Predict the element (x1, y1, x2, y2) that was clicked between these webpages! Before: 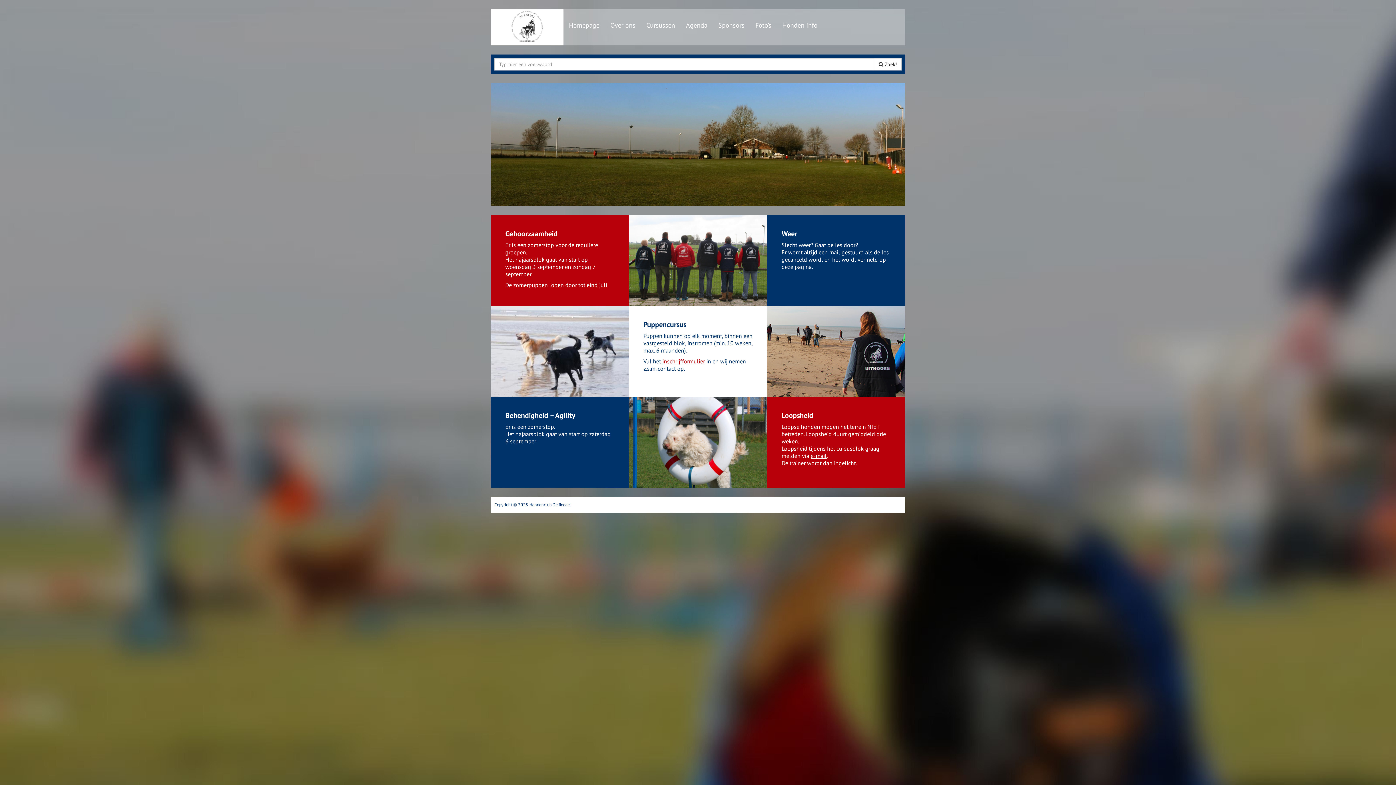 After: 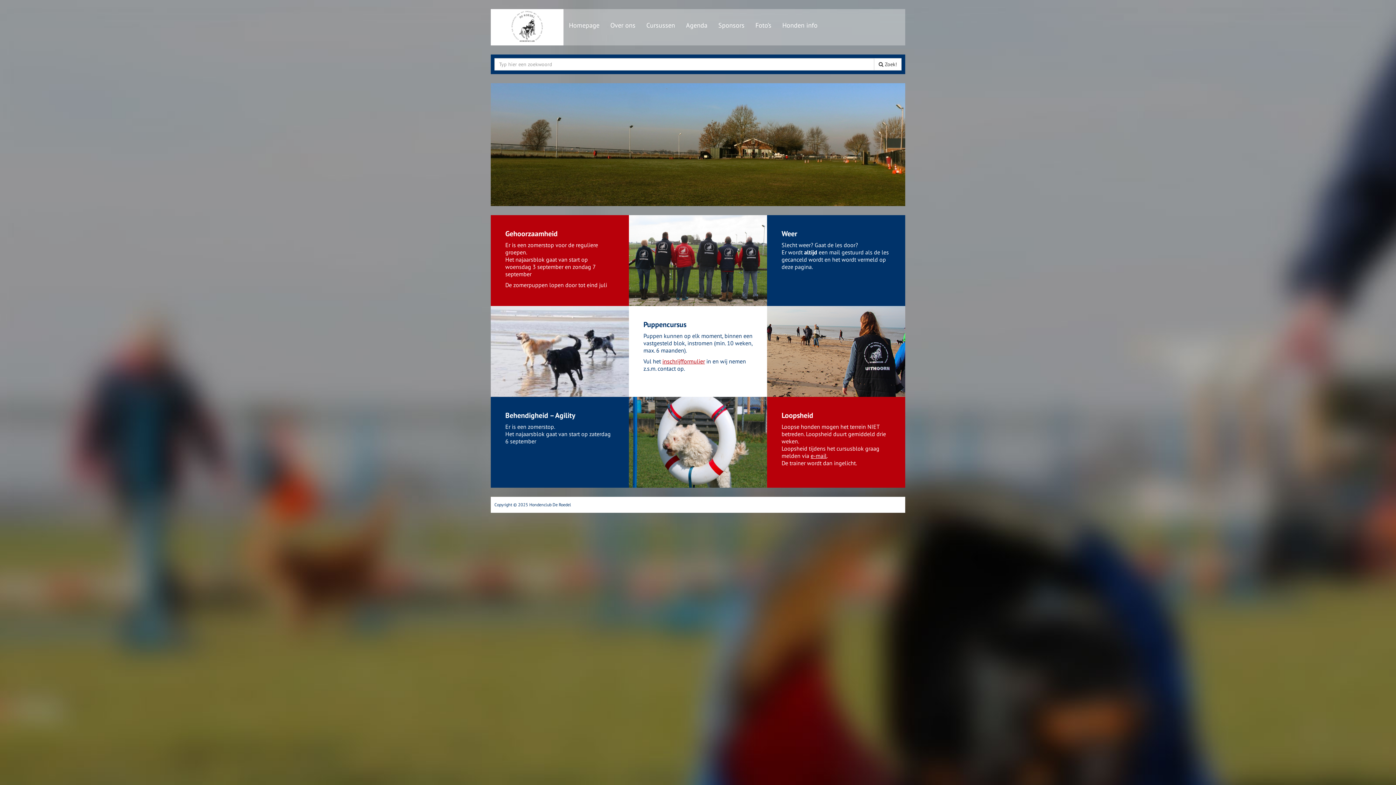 Action: bbox: (511, 22, 543, 29)